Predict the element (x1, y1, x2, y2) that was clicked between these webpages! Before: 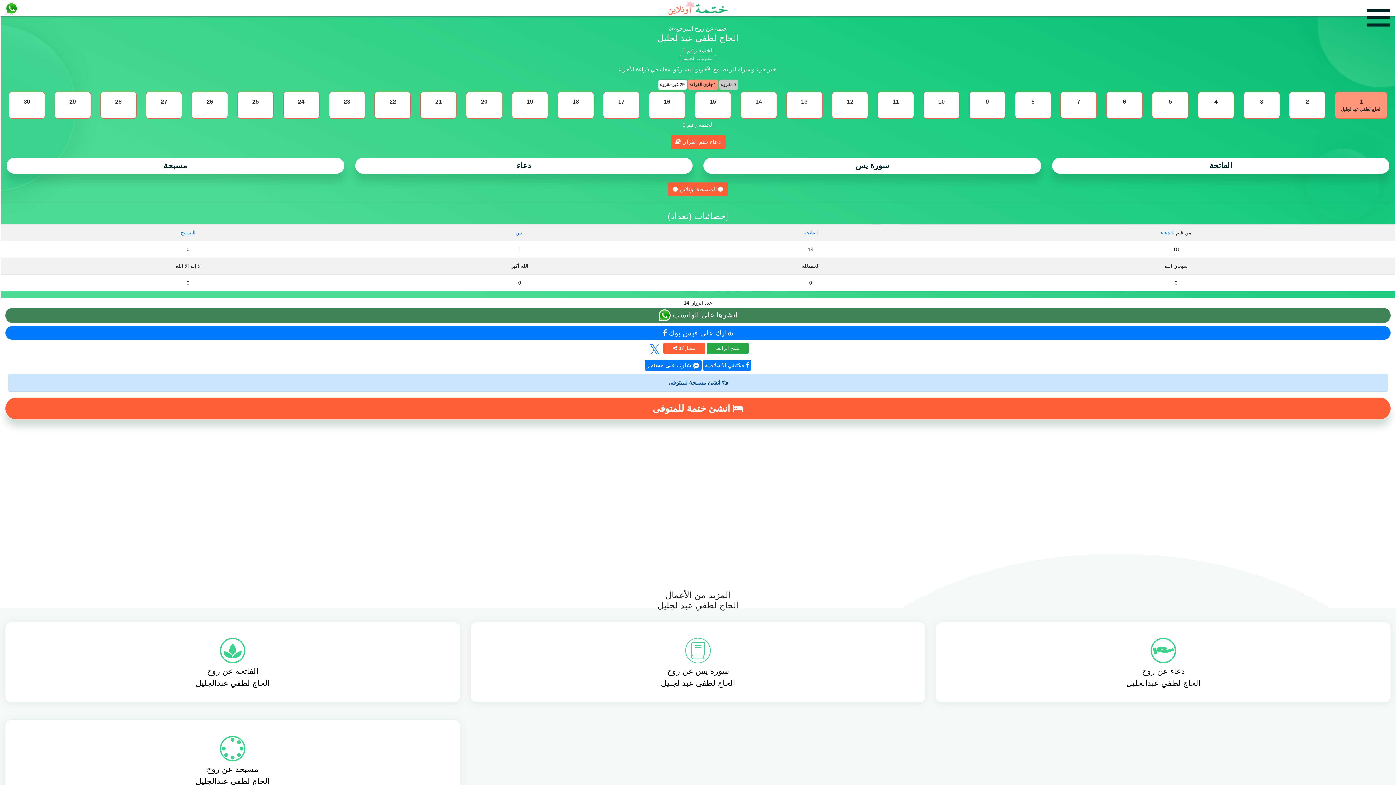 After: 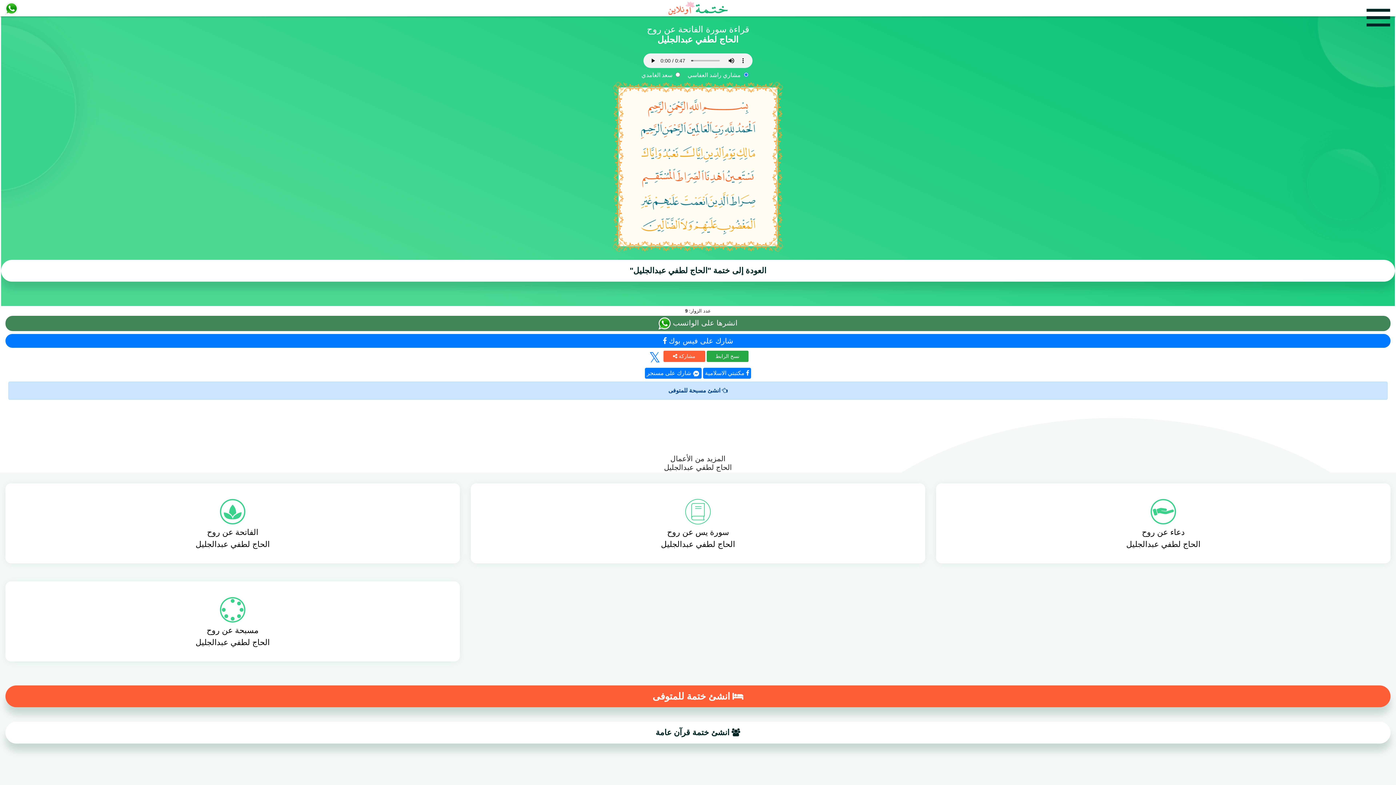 Action: label: الفاتحة عن روح
الحاج لطفي عبدالجليل bbox: (5, 622, 459, 702)